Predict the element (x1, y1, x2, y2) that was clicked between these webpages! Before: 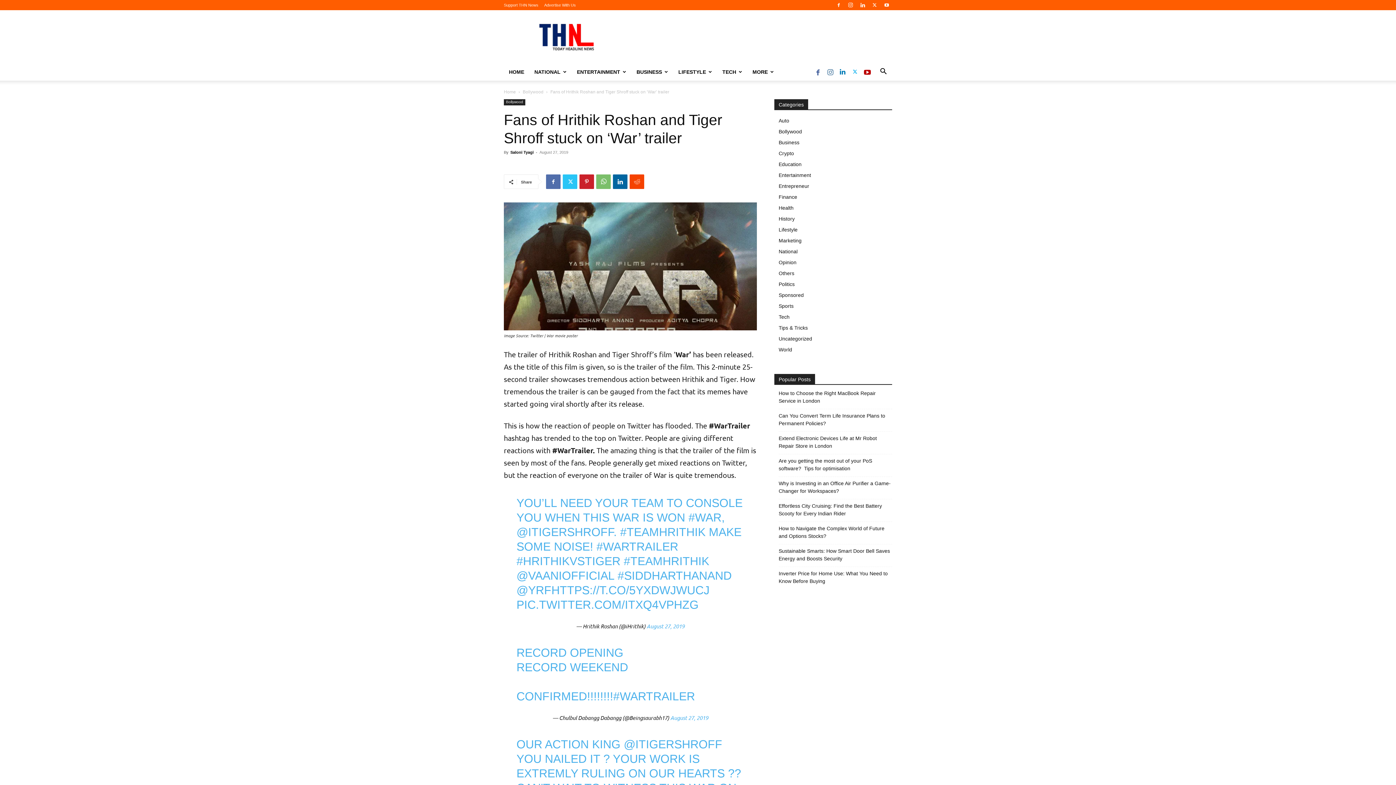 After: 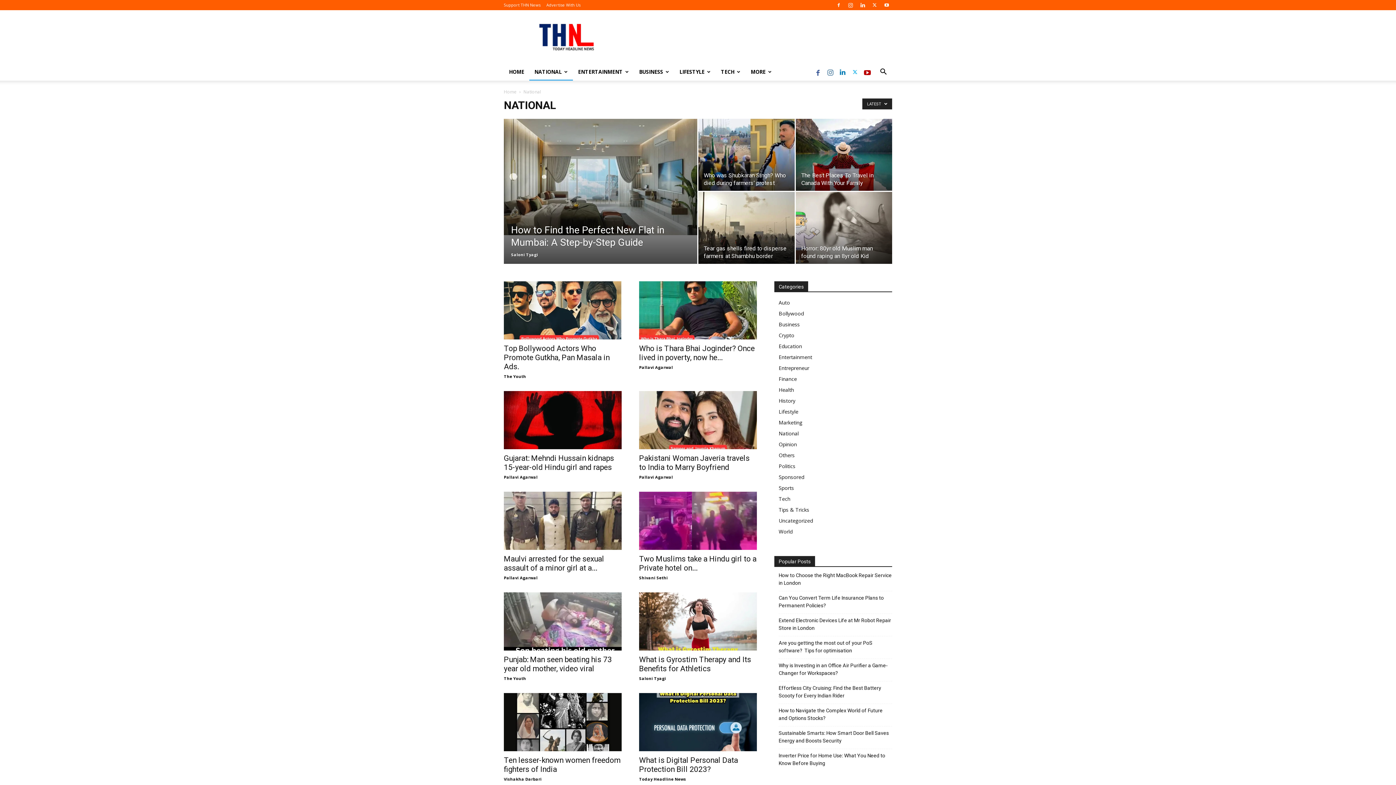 Action: bbox: (529, 63, 572, 80) label: NATIONAL